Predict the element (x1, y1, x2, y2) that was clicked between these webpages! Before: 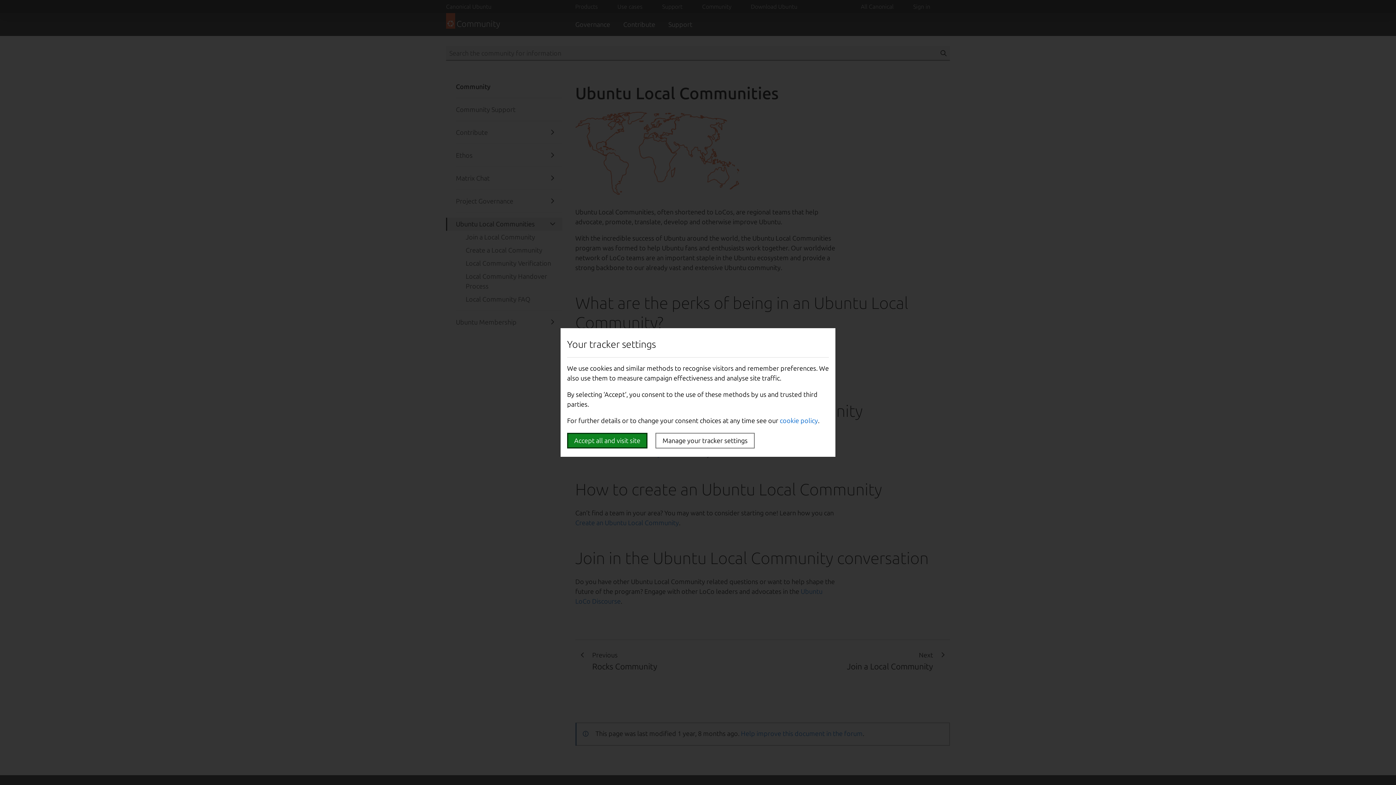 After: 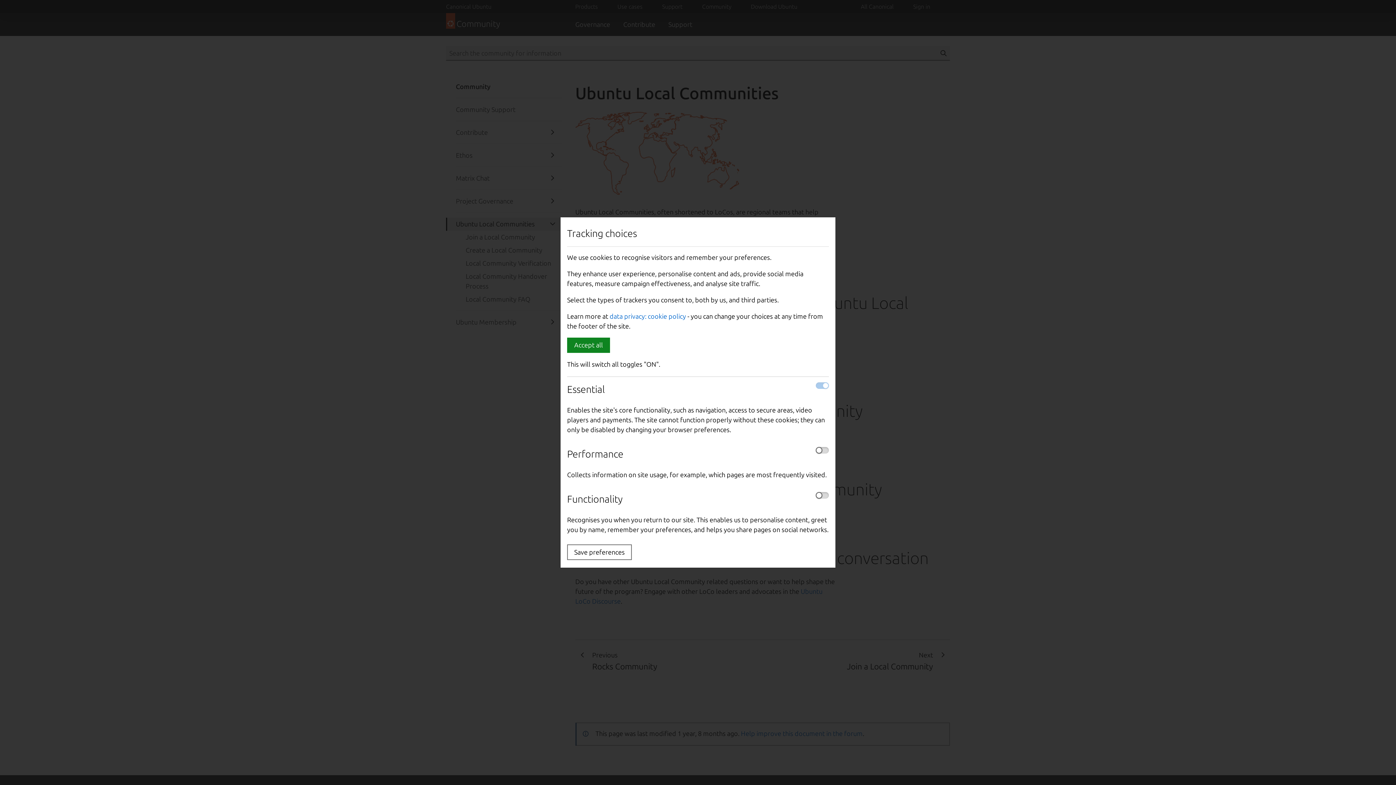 Action: bbox: (655, 433, 754, 448) label: Manage your tracker settings